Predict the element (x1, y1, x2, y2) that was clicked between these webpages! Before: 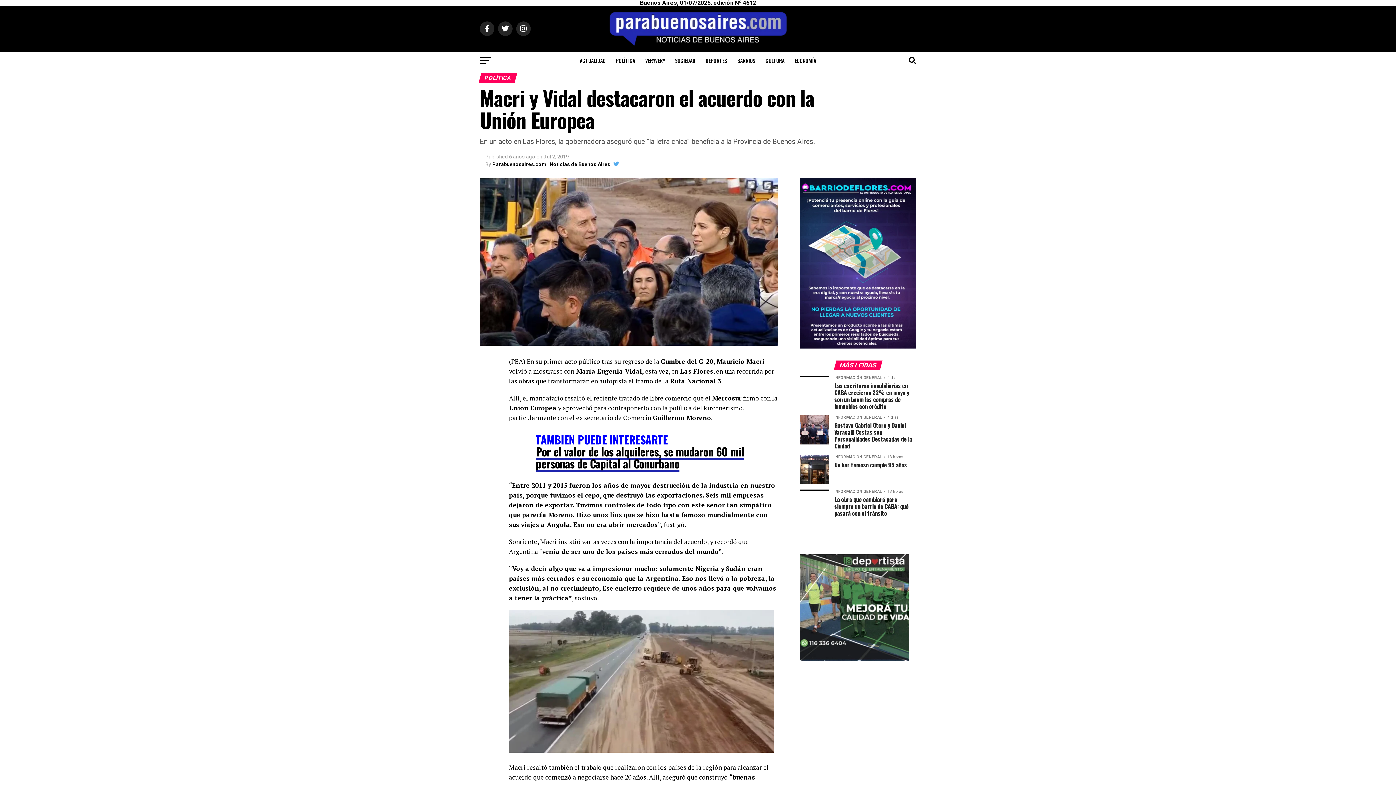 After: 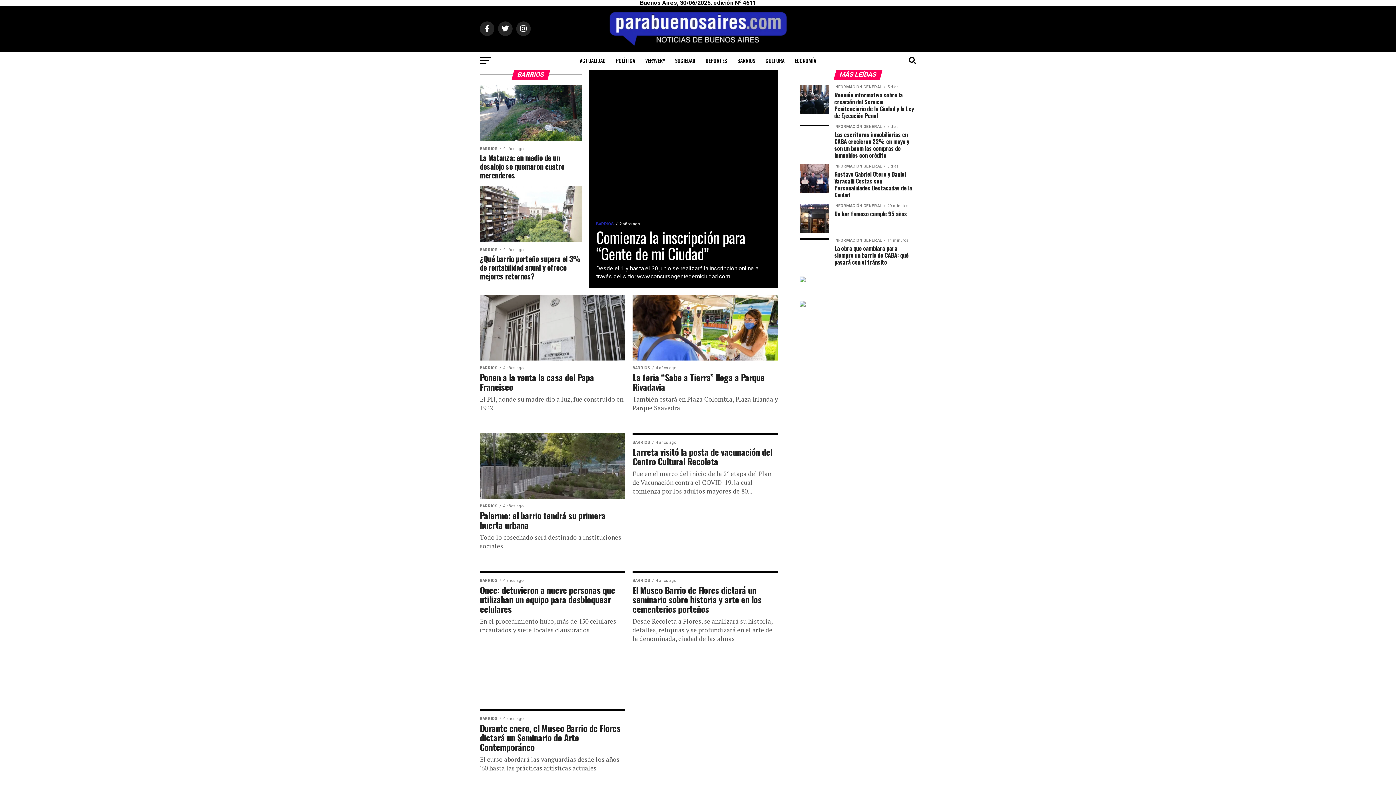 Action: label: BARRIOS bbox: (733, 51, 760, 69)